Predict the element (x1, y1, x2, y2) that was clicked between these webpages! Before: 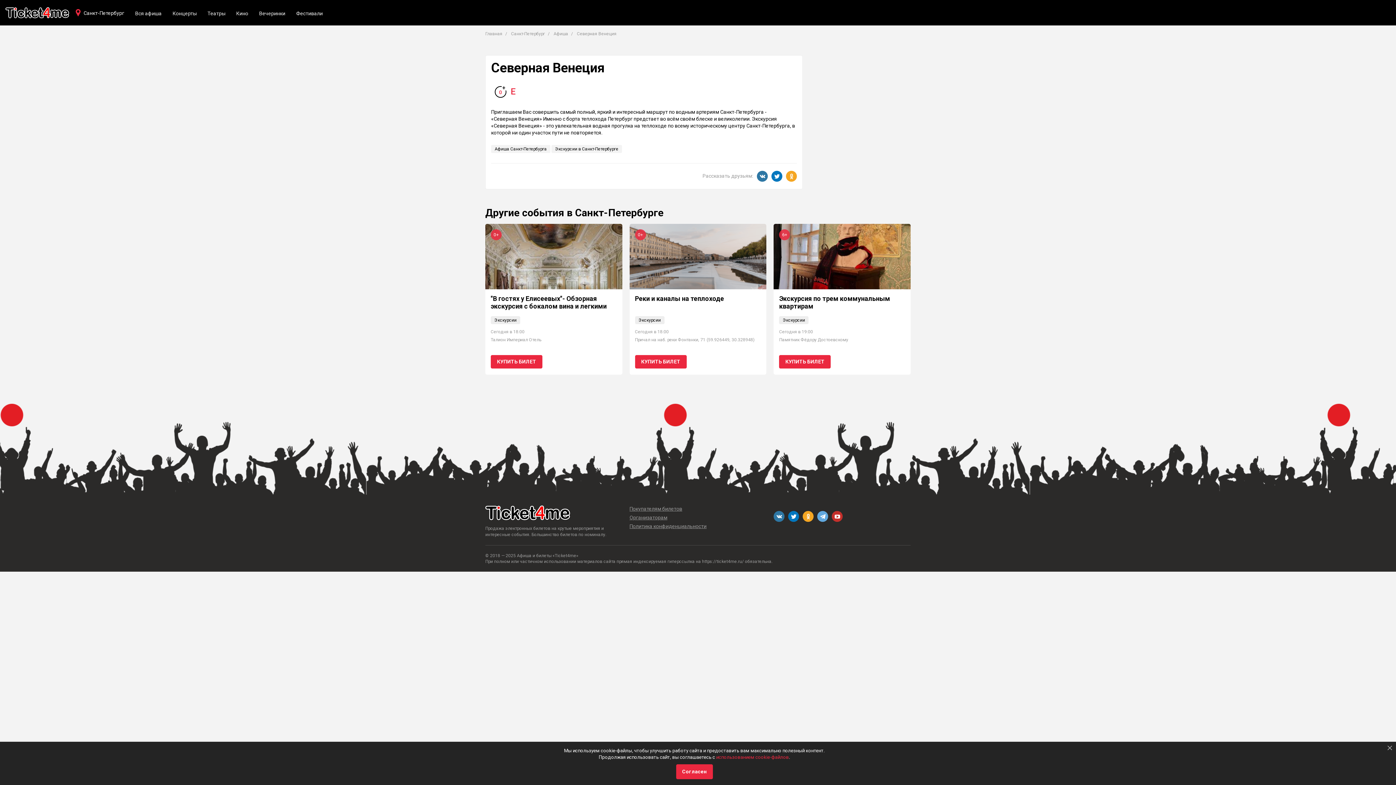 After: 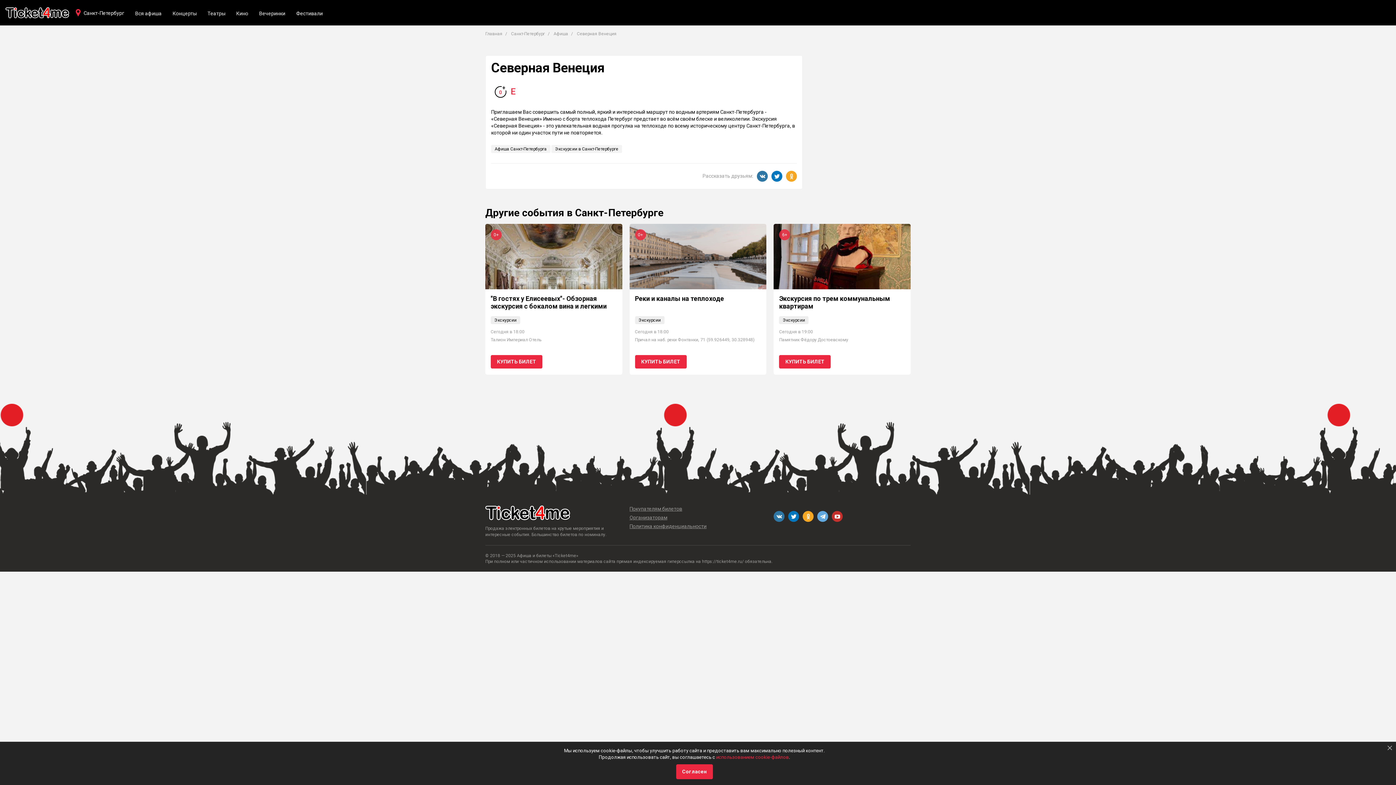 Action: bbox: (485, 509, 570, 515)